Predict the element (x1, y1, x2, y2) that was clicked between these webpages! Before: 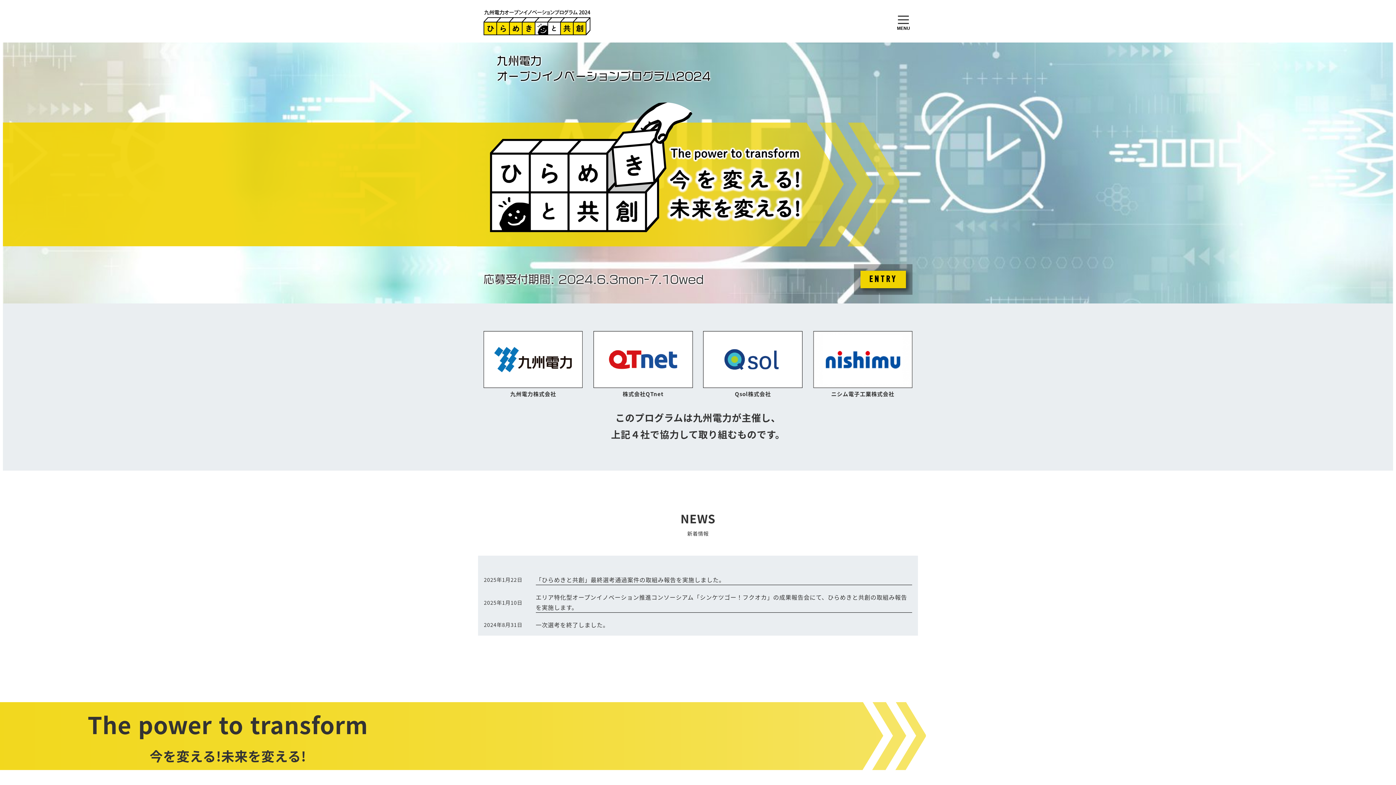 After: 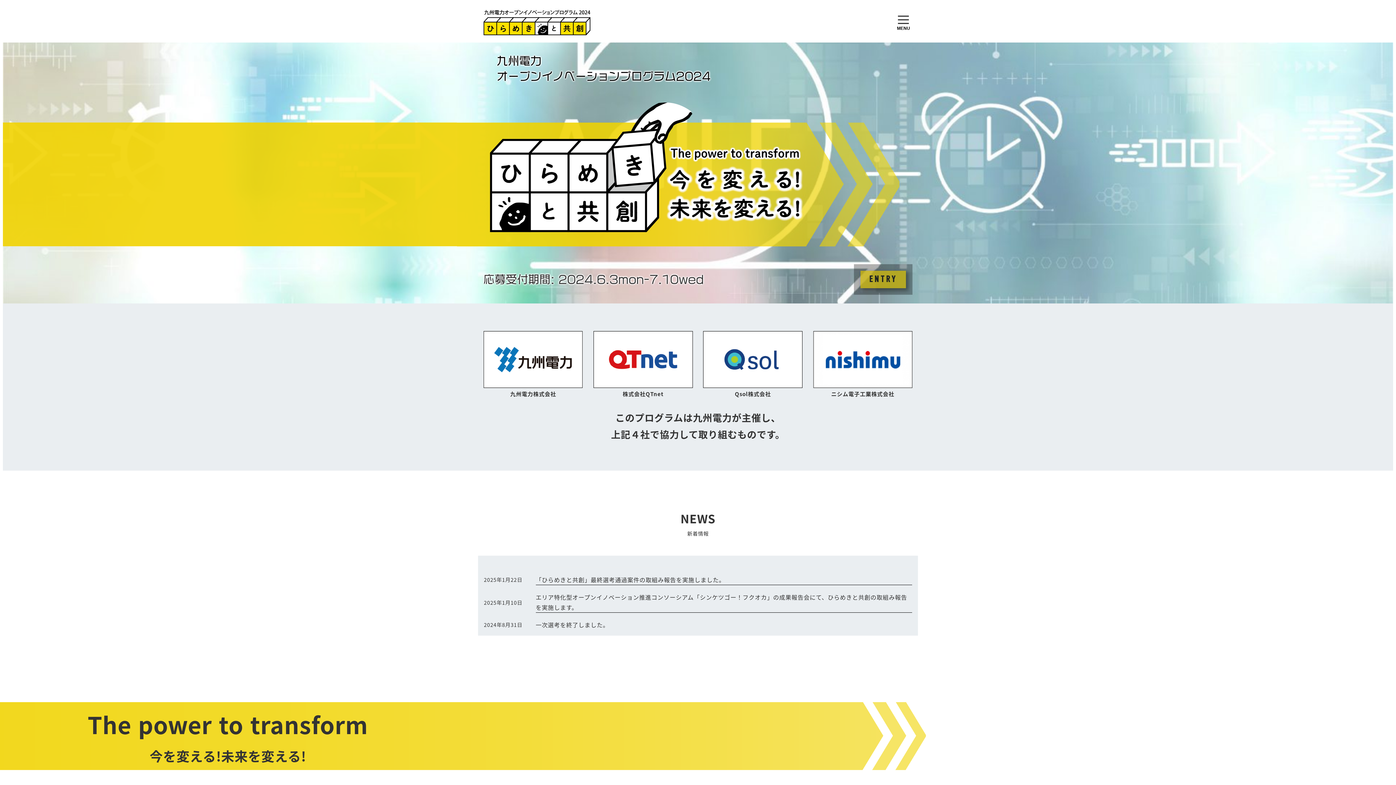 Action: bbox: (860, 270, 906, 288) label: ENTRY